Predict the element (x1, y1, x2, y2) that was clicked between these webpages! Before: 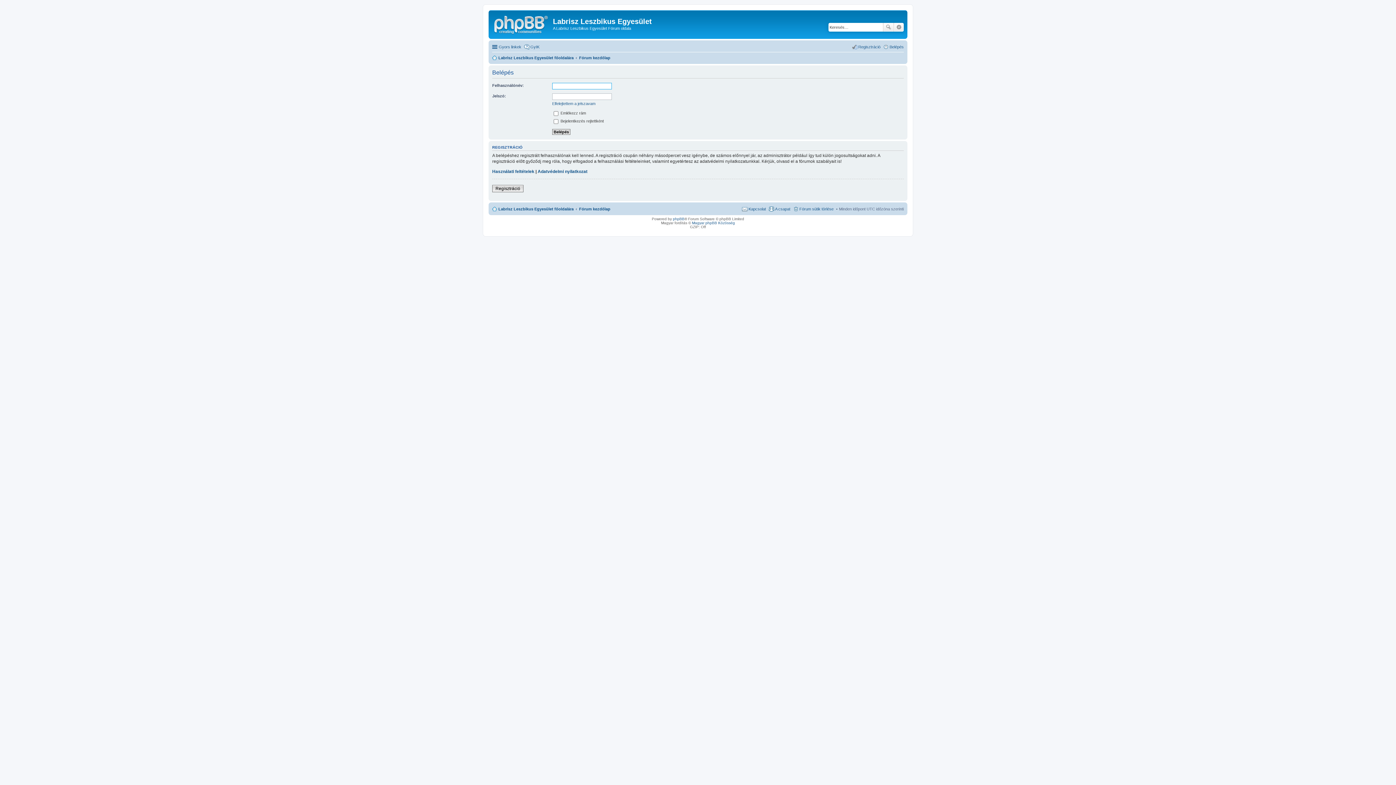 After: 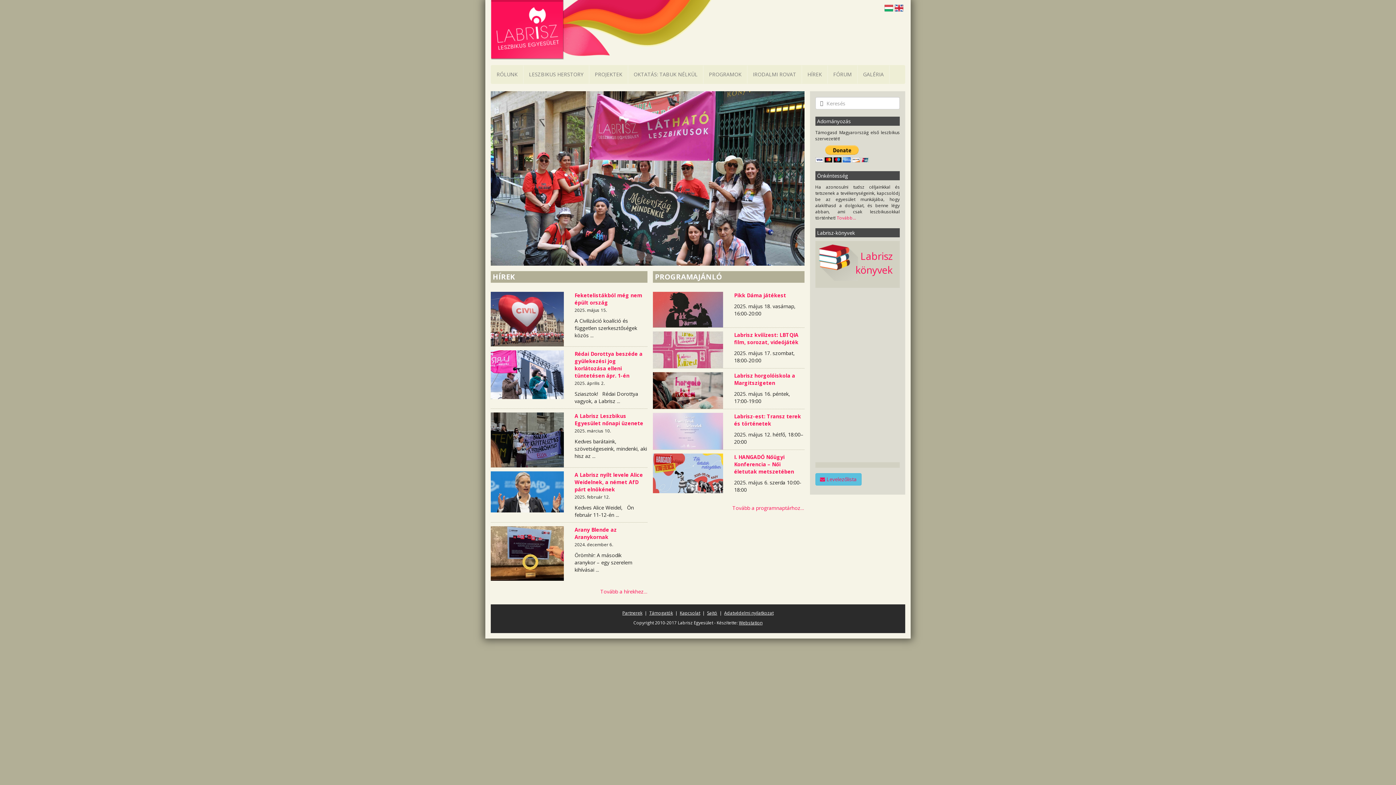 Action: bbox: (492, 53, 573, 62) label: Labrisz Leszbikus Egyesület főoldalára